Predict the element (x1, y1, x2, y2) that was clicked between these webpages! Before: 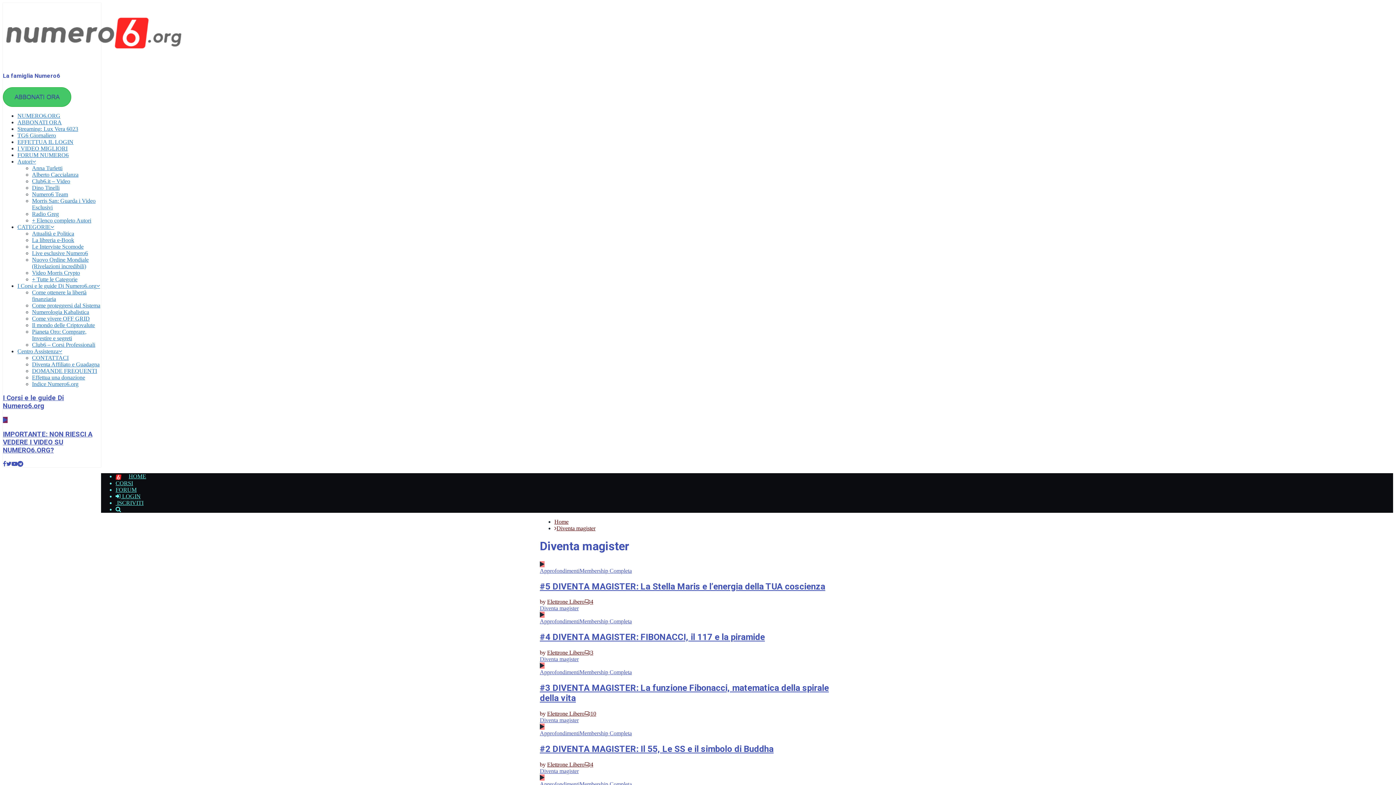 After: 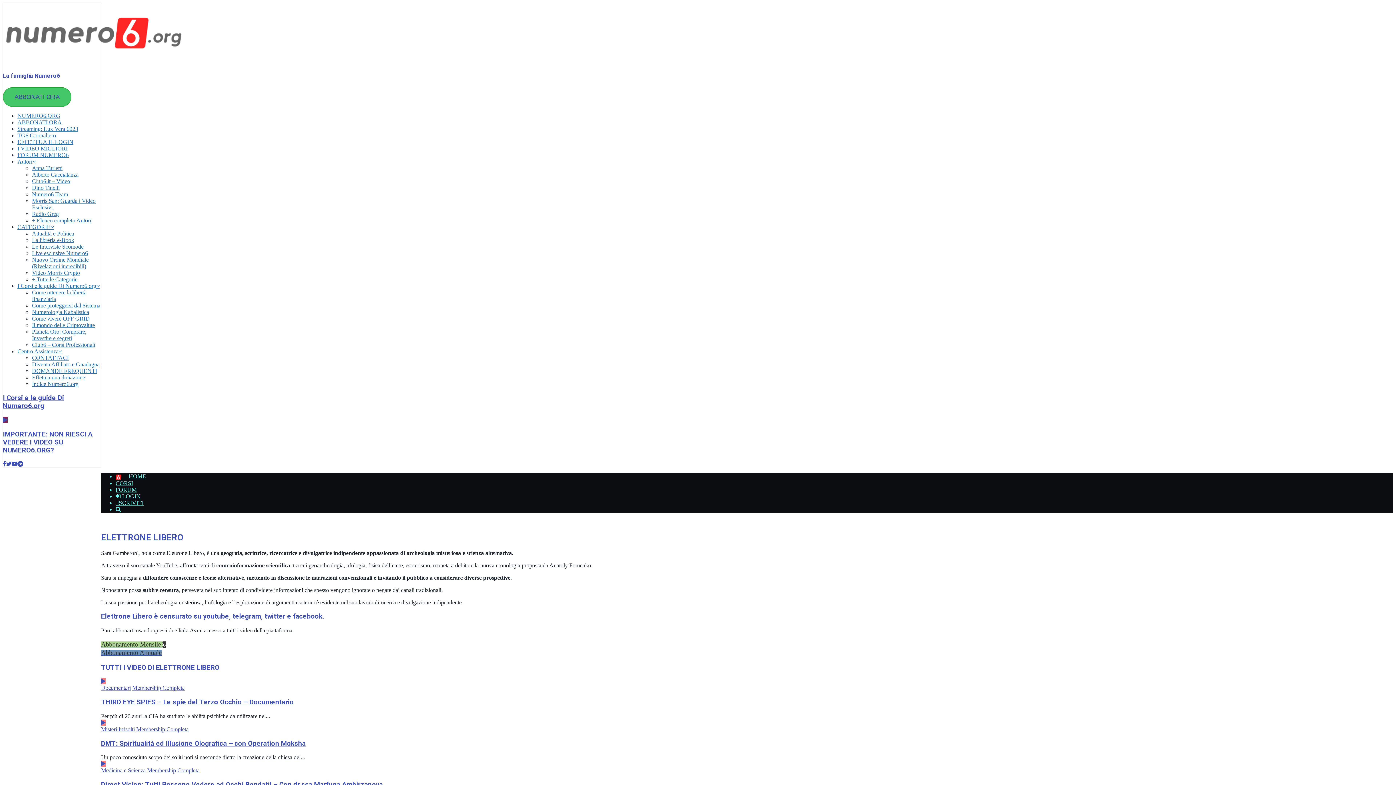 Action: label: Elettrone Libero bbox: (547, 599, 584, 605)